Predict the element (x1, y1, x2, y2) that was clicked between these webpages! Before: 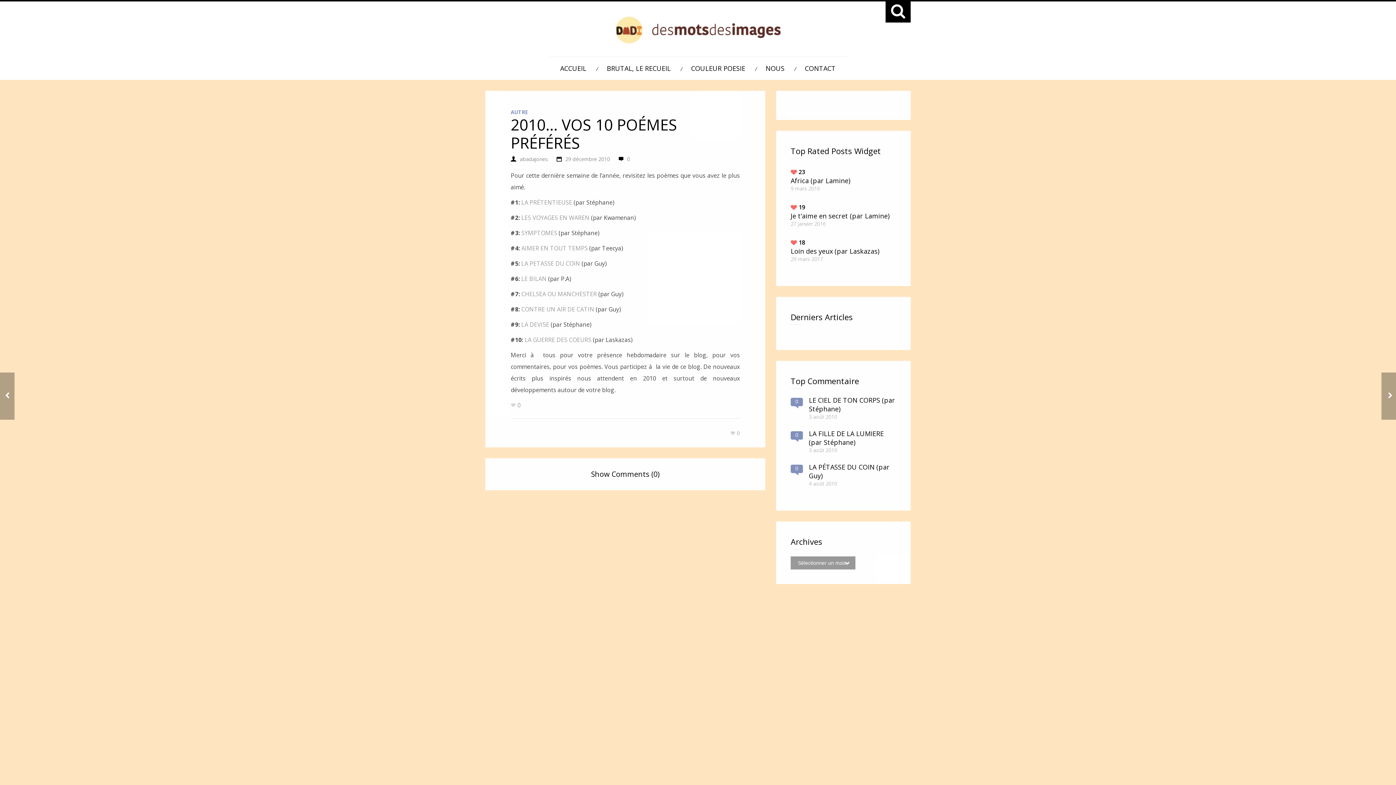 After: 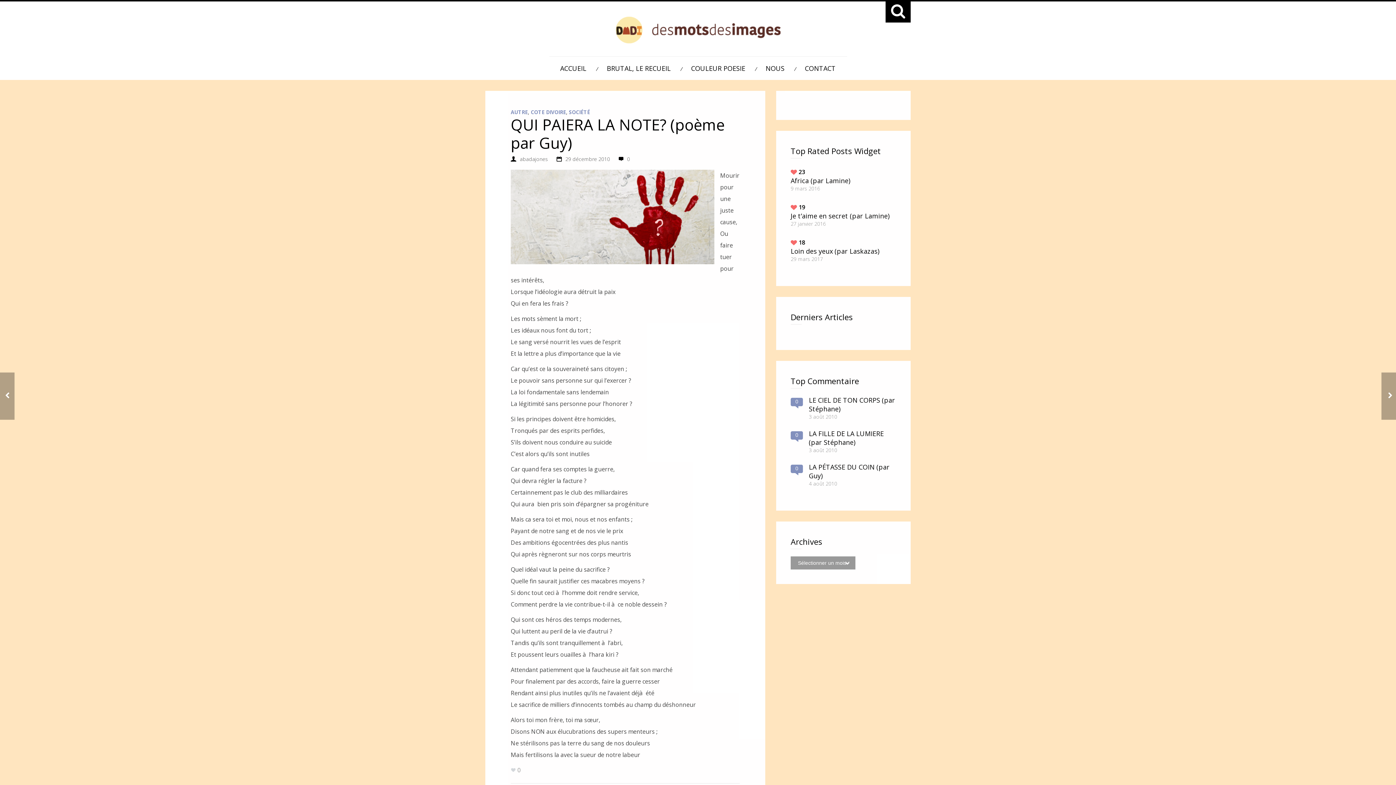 Action: label: QUI PAIERA LA NOTE? (poème par Guy)	 bbox: (1381, 372, 1396, 420)